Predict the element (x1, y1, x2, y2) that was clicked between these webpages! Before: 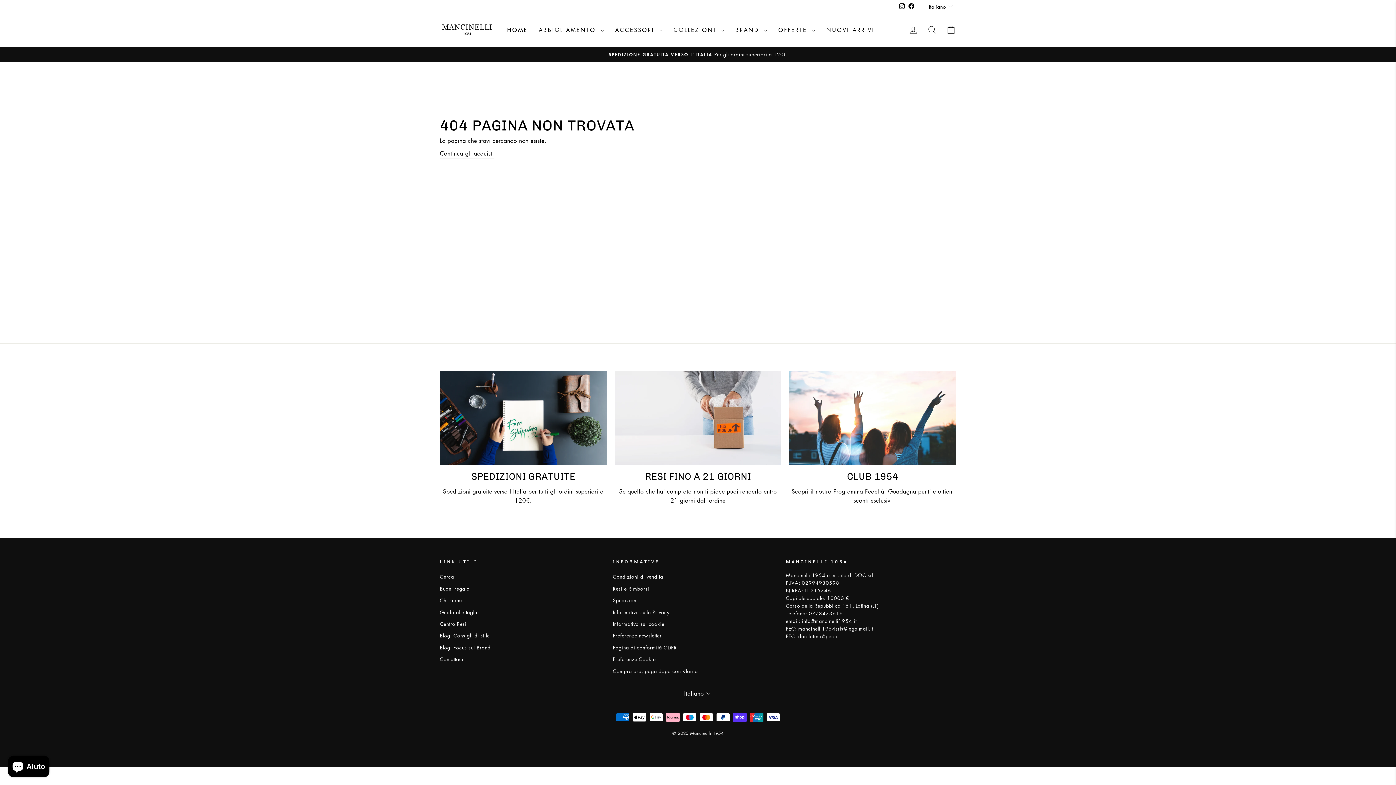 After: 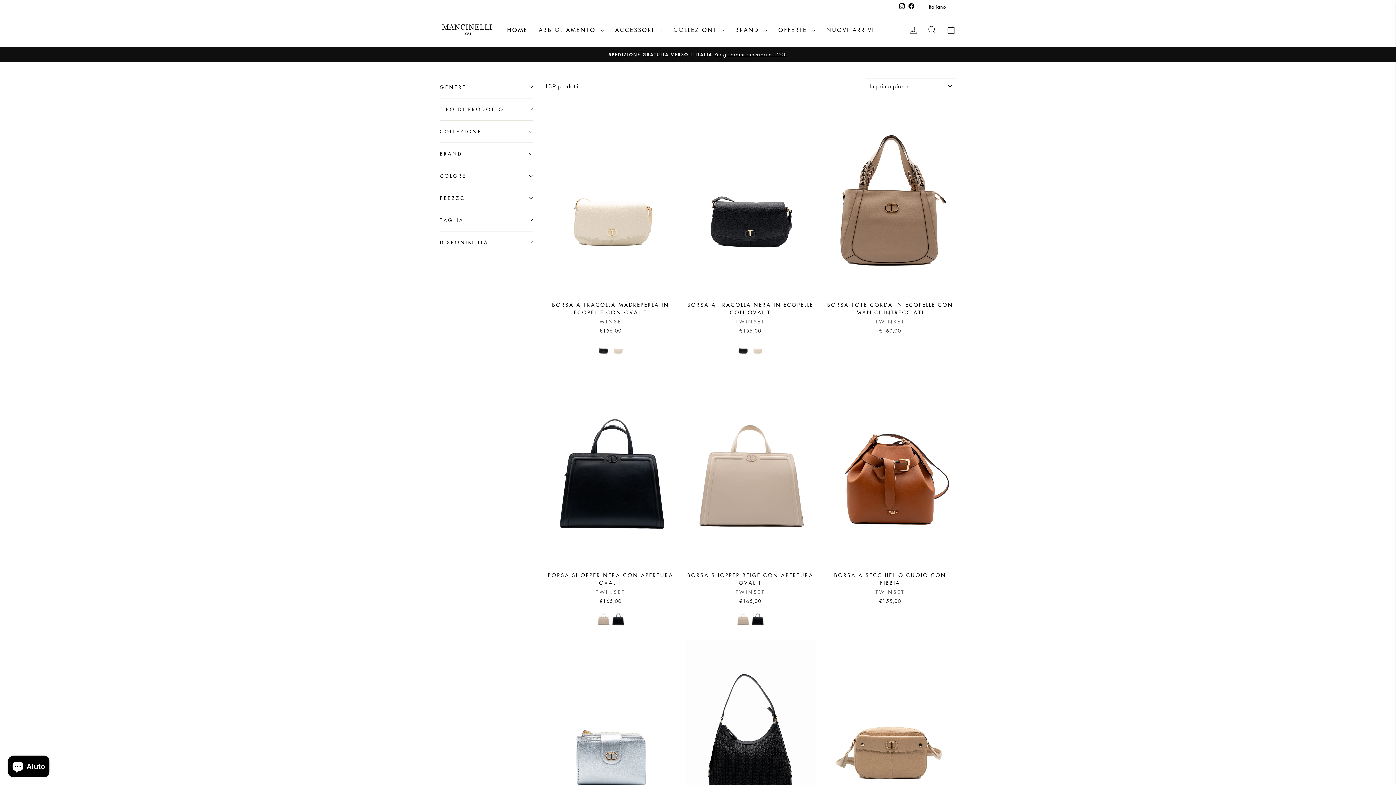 Action: bbox: (821, 22, 880, 36) label: NUOVI ARRIVI